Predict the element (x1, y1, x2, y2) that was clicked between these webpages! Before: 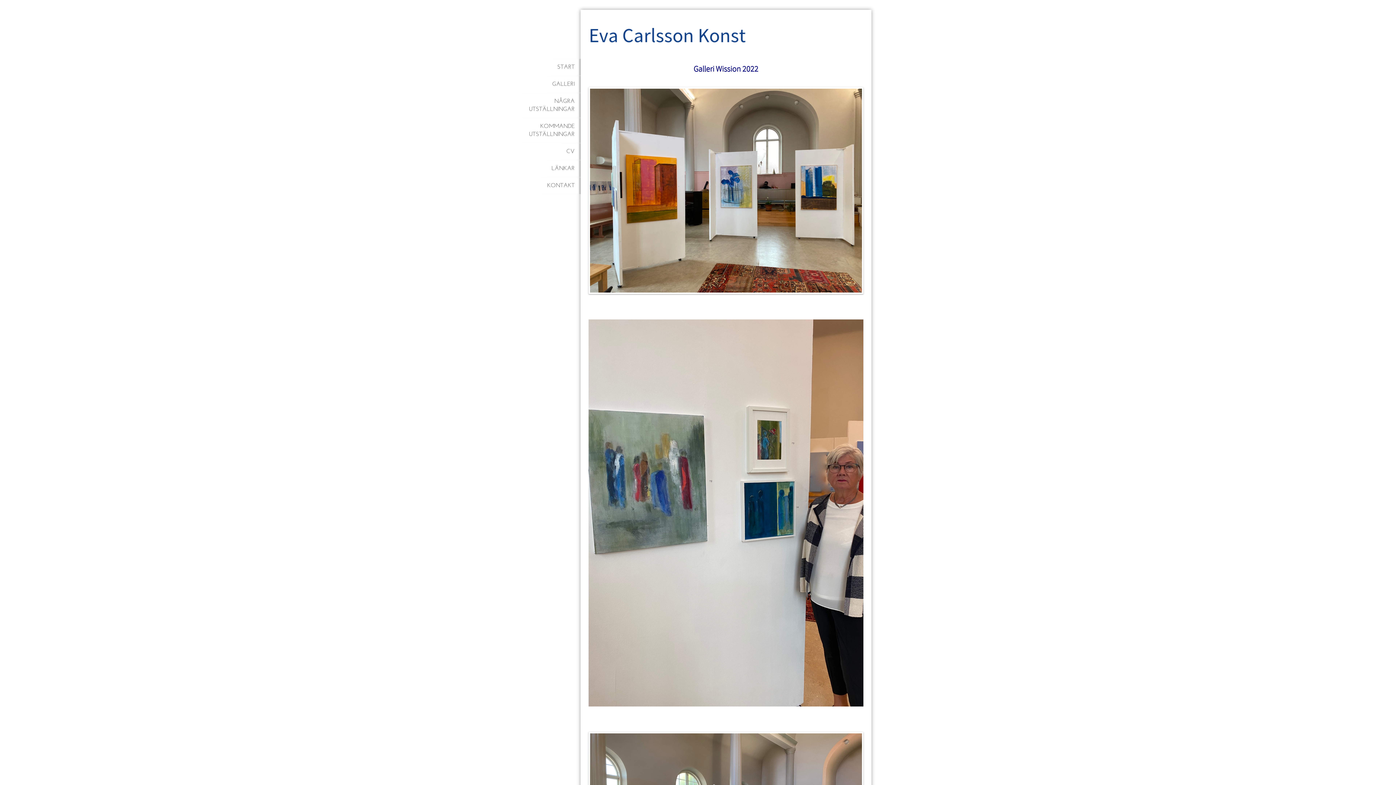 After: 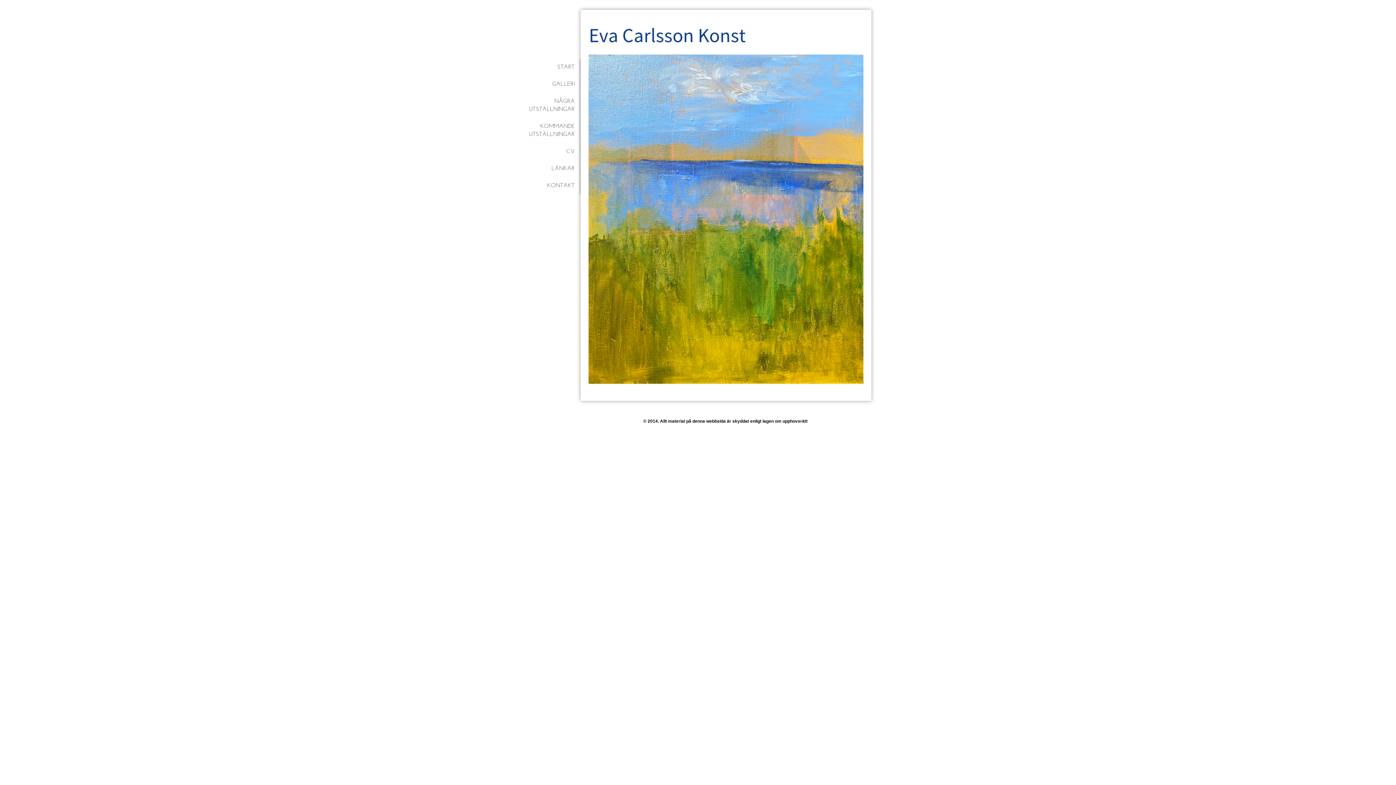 Action: bbox: (551, 58, 580, 75) label: START